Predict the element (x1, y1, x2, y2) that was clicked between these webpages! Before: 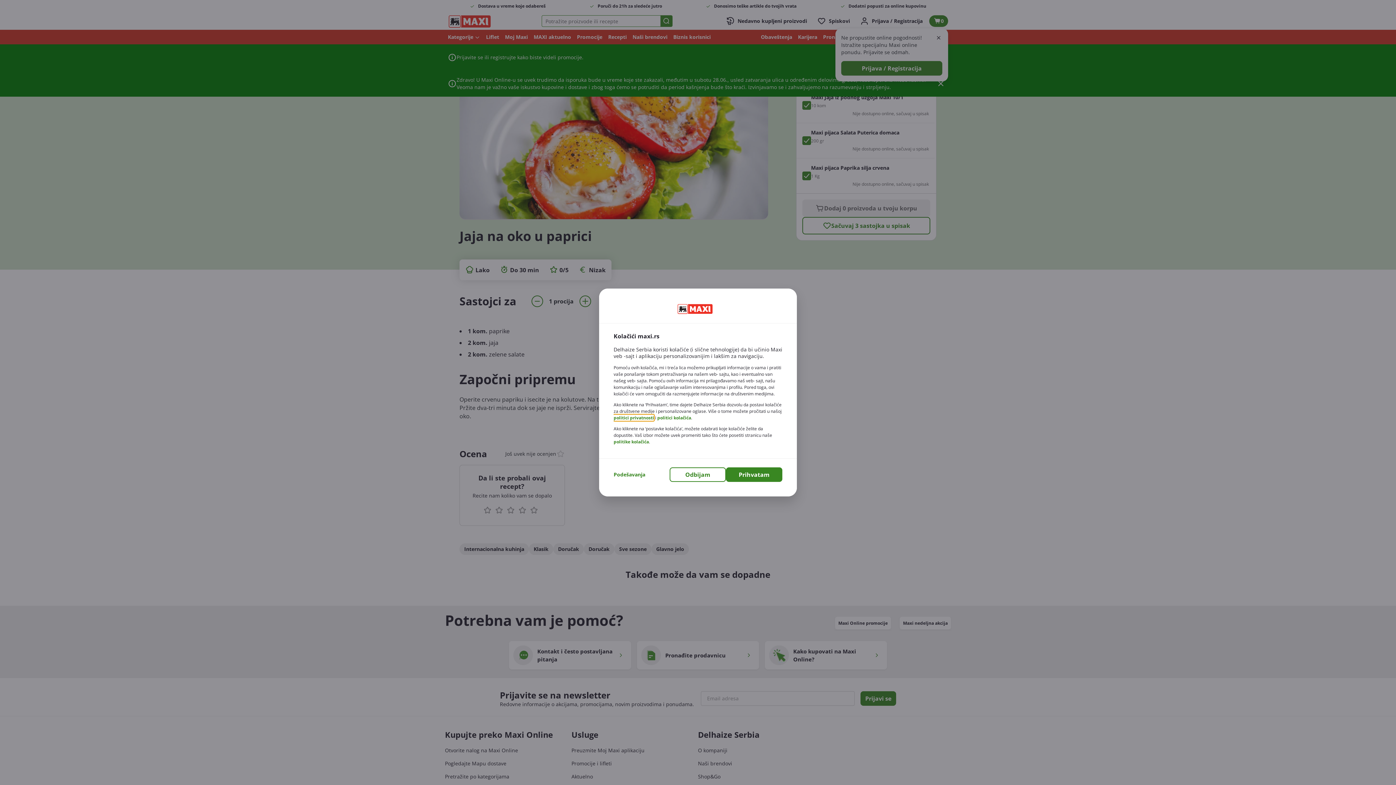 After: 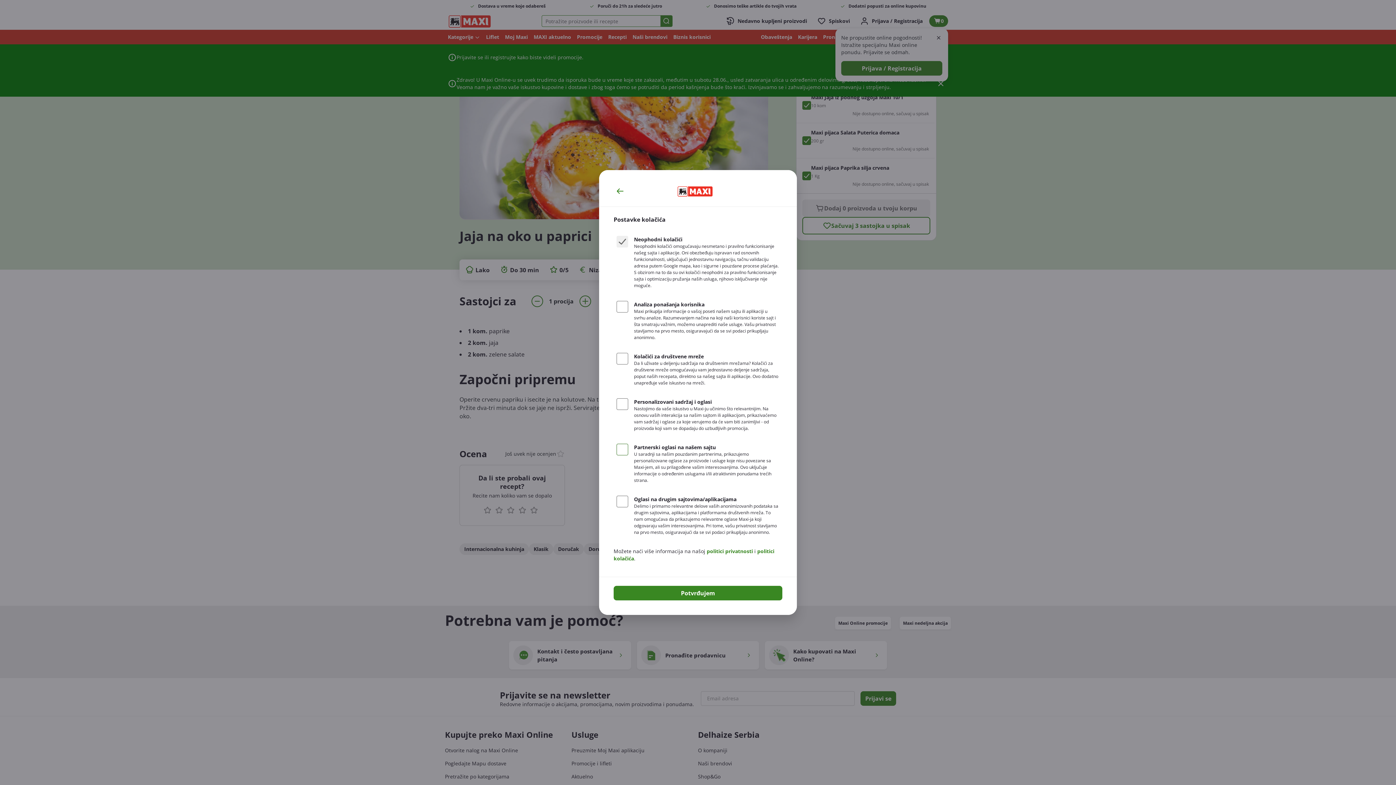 Action: label: Podešavanja bbox: (613, 471, 645, 478)